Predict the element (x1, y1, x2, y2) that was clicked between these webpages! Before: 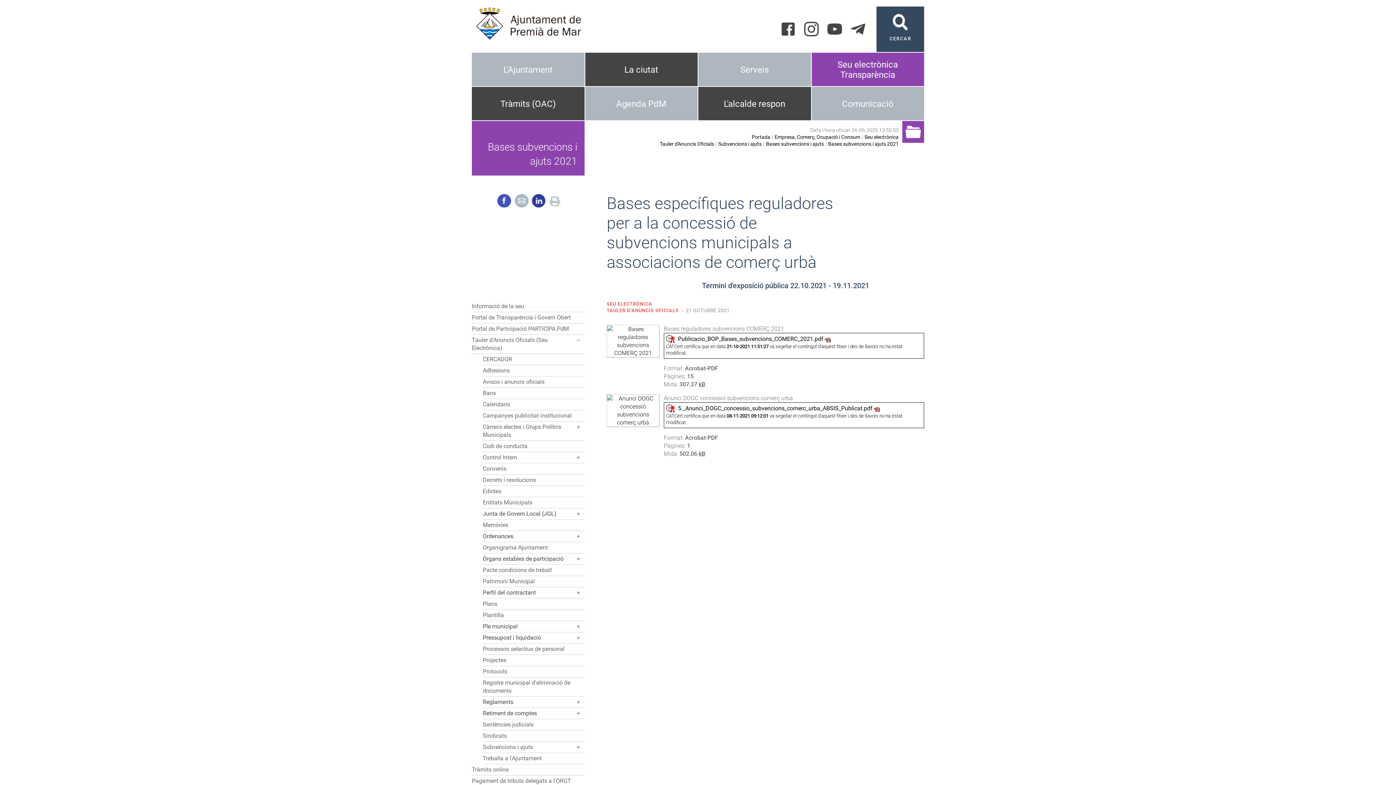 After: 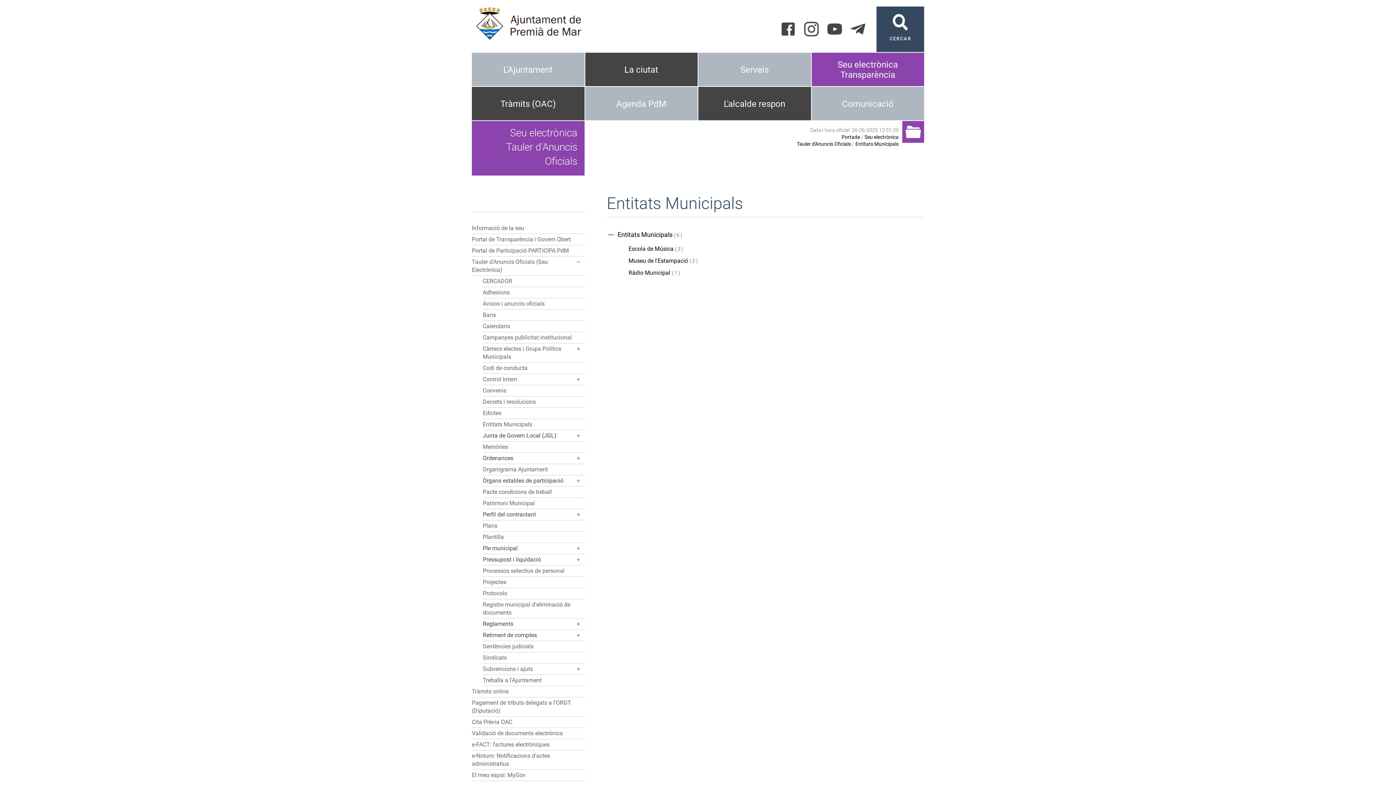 Action: label: Entitats Municipals bbox: (482, 499, 532, 506)